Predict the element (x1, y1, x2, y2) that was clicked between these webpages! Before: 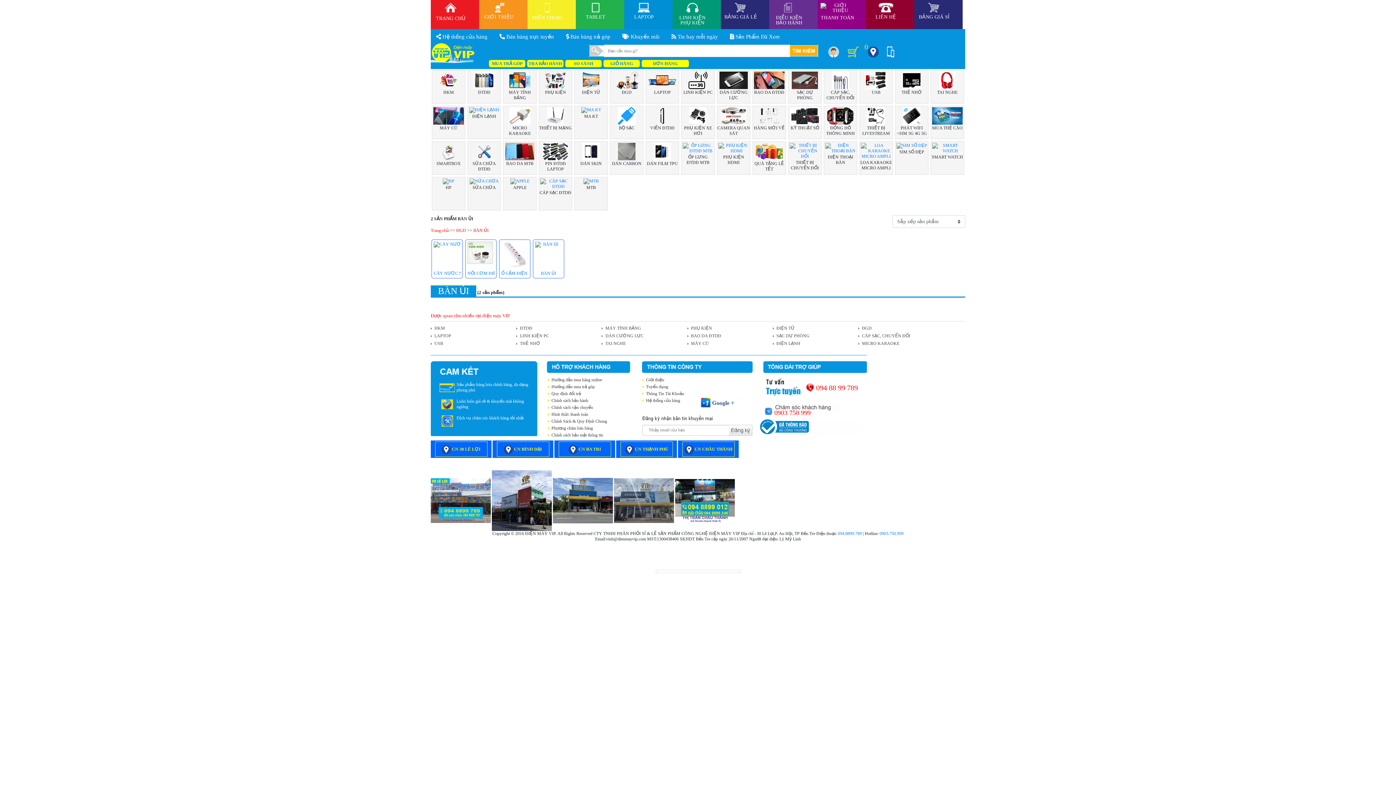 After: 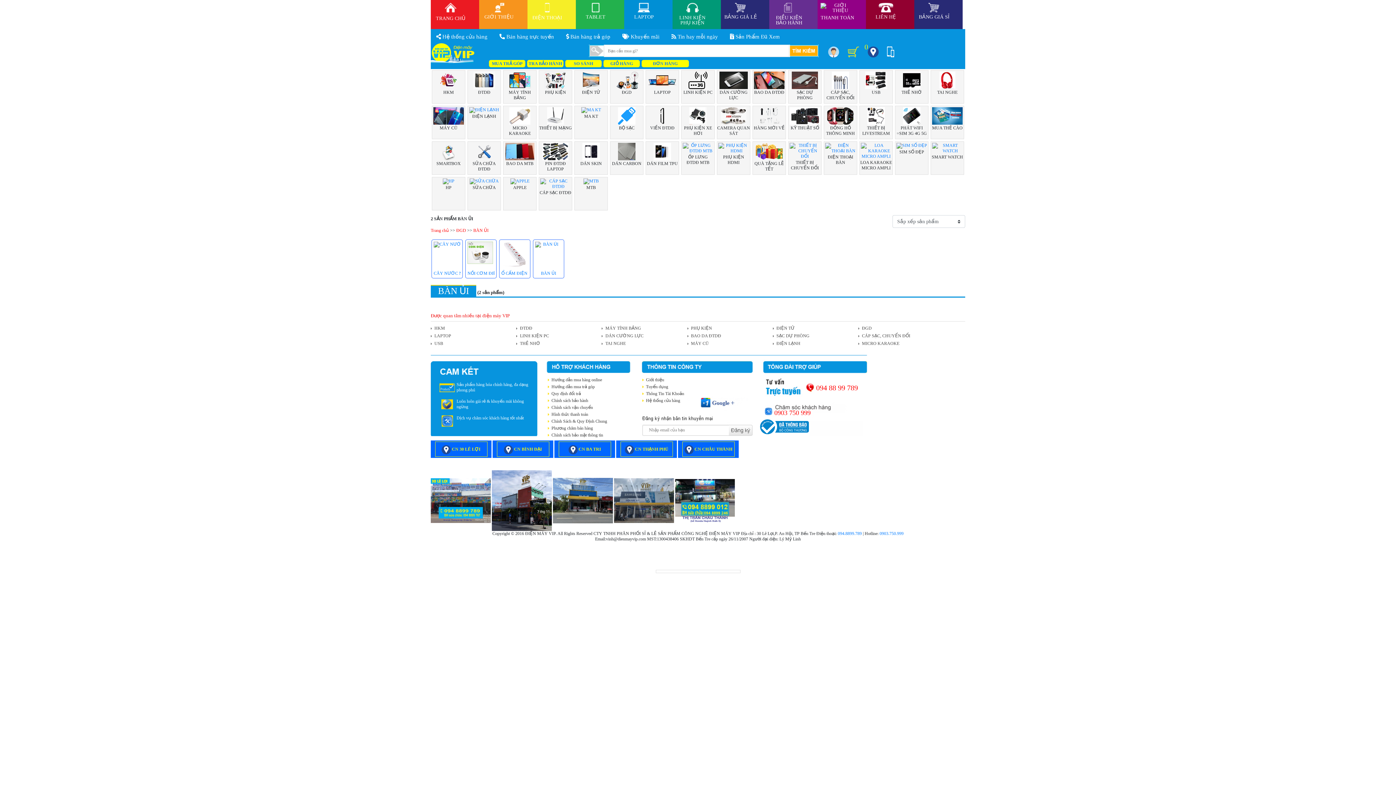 Action: label: THIẾT BỊ MẠNG bbox: (539, 125, 572, 130)